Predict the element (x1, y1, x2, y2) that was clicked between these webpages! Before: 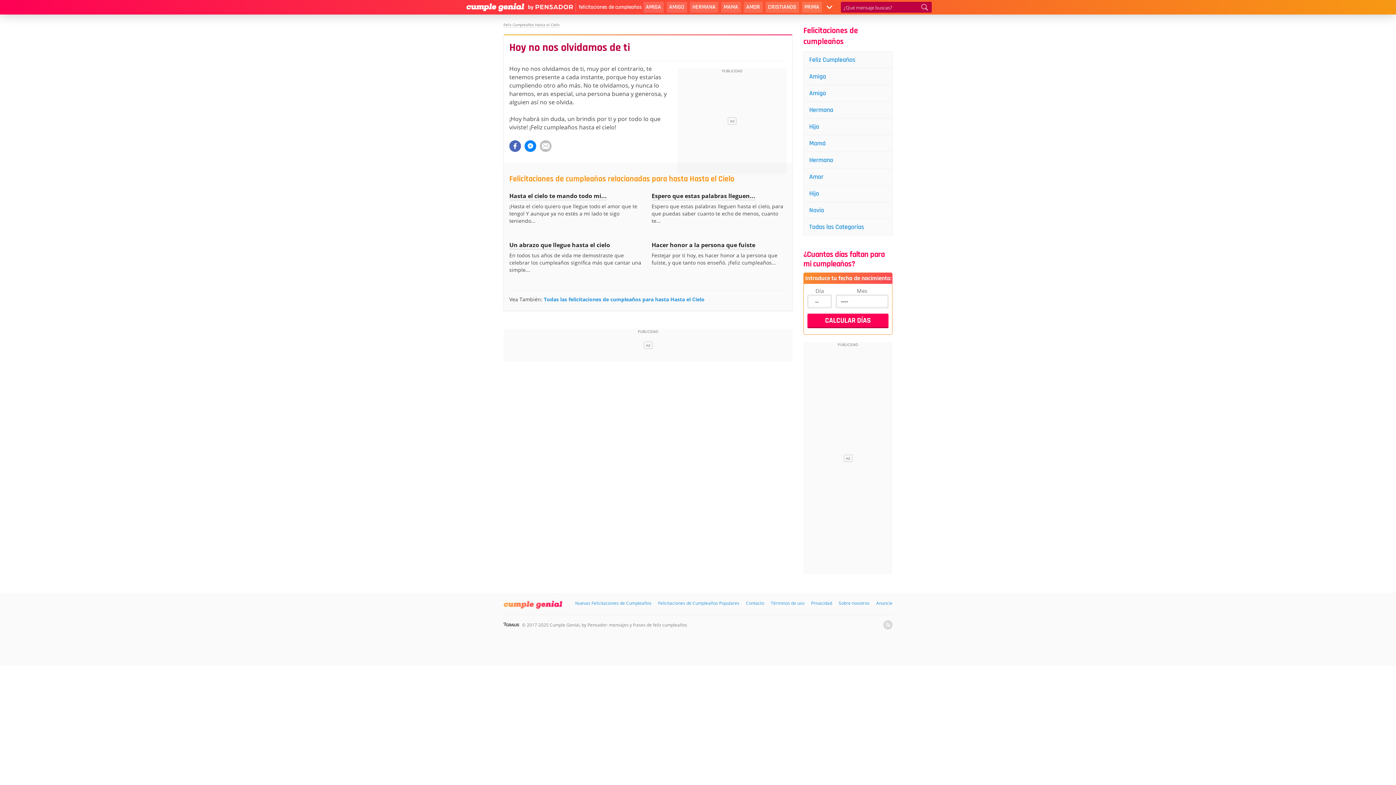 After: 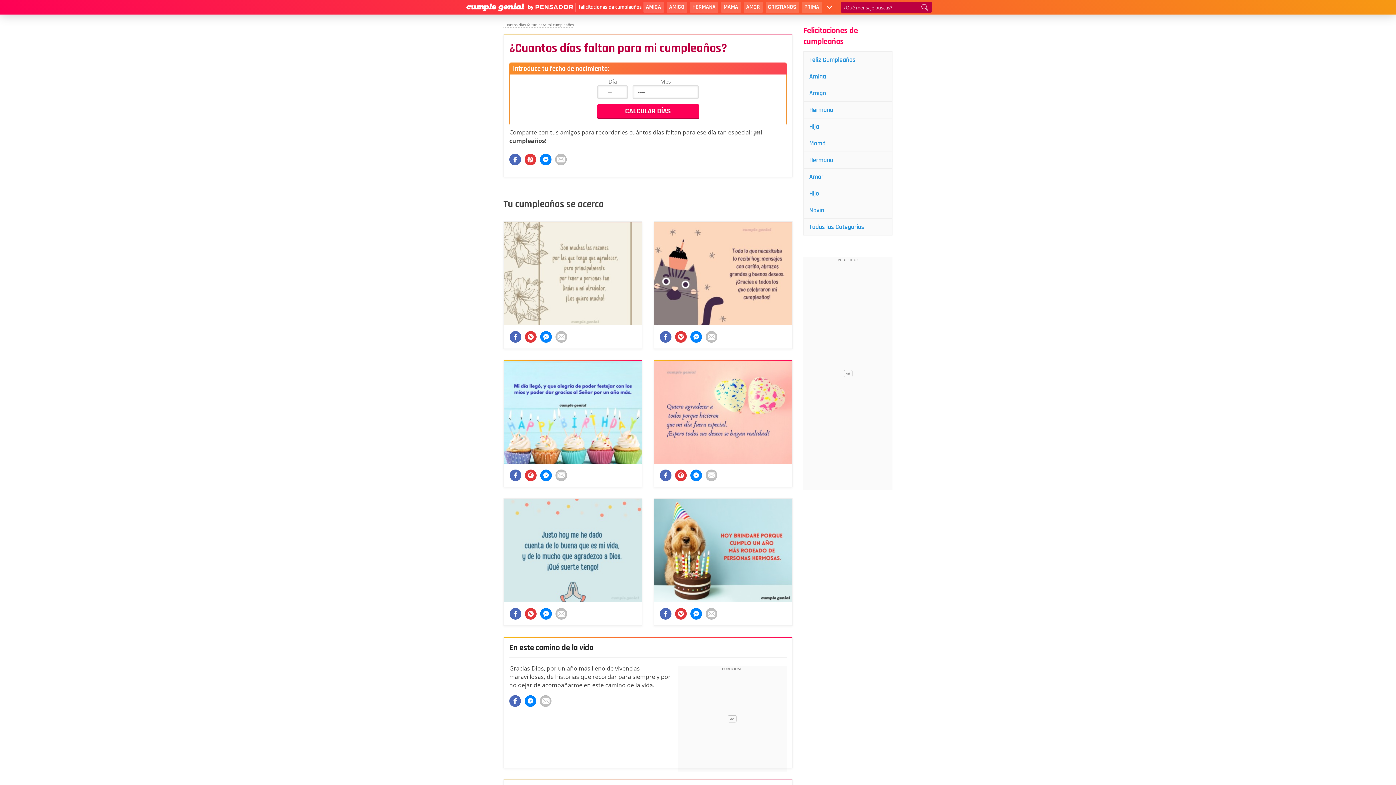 Action: label: ¿Cuantos días faltan para mi cumpleaños? bbox: (803, 250, 892, 272)